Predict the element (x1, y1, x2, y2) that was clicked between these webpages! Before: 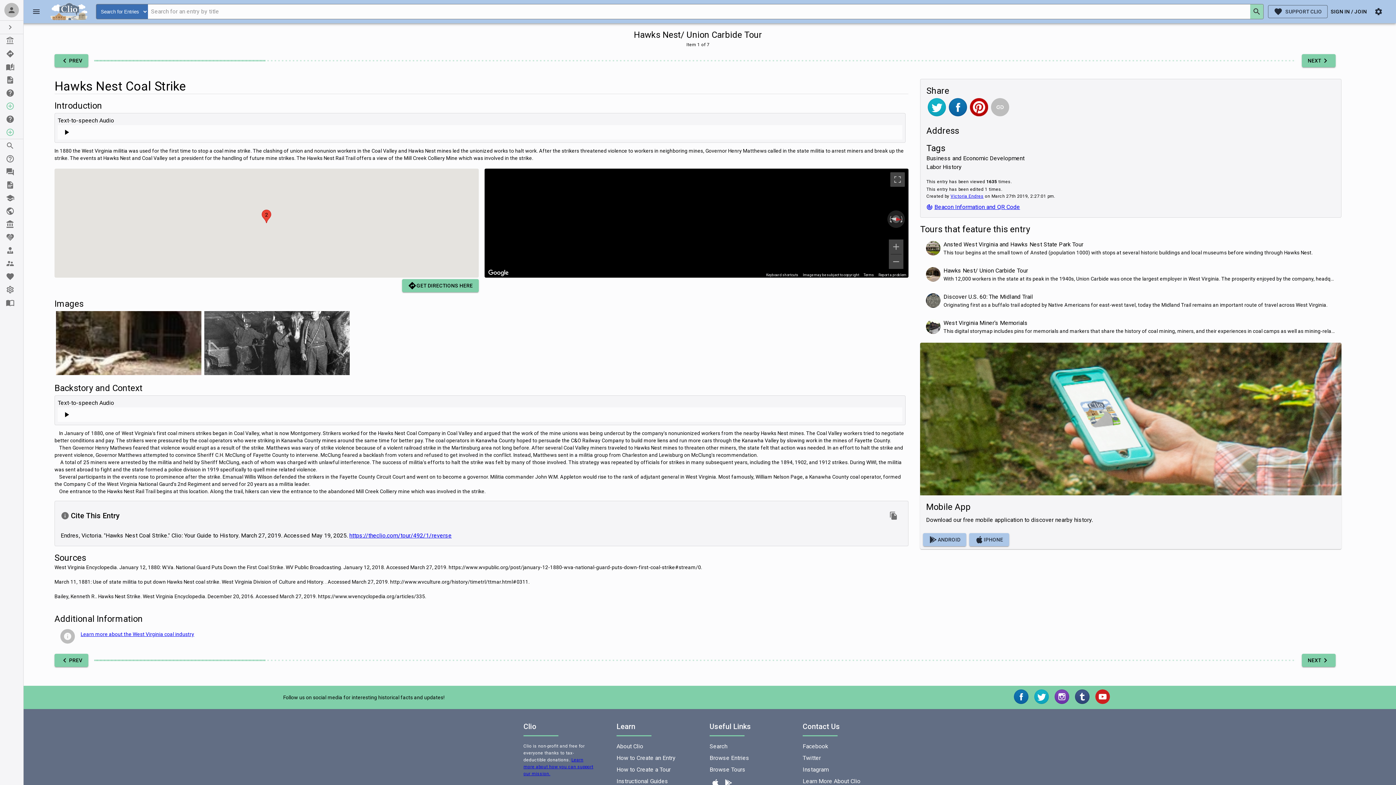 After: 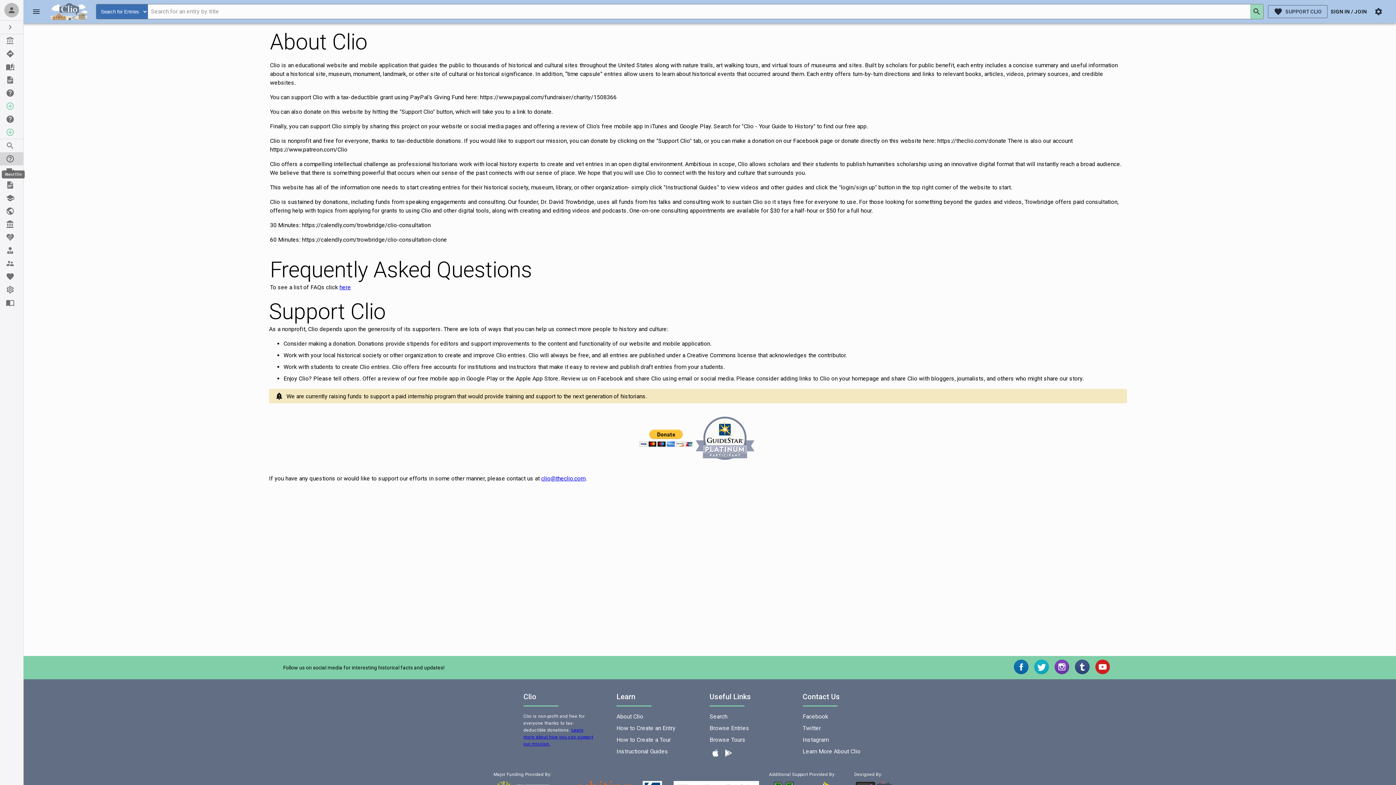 Action: label: About Clio bbox: (0, 152, 23, 165)